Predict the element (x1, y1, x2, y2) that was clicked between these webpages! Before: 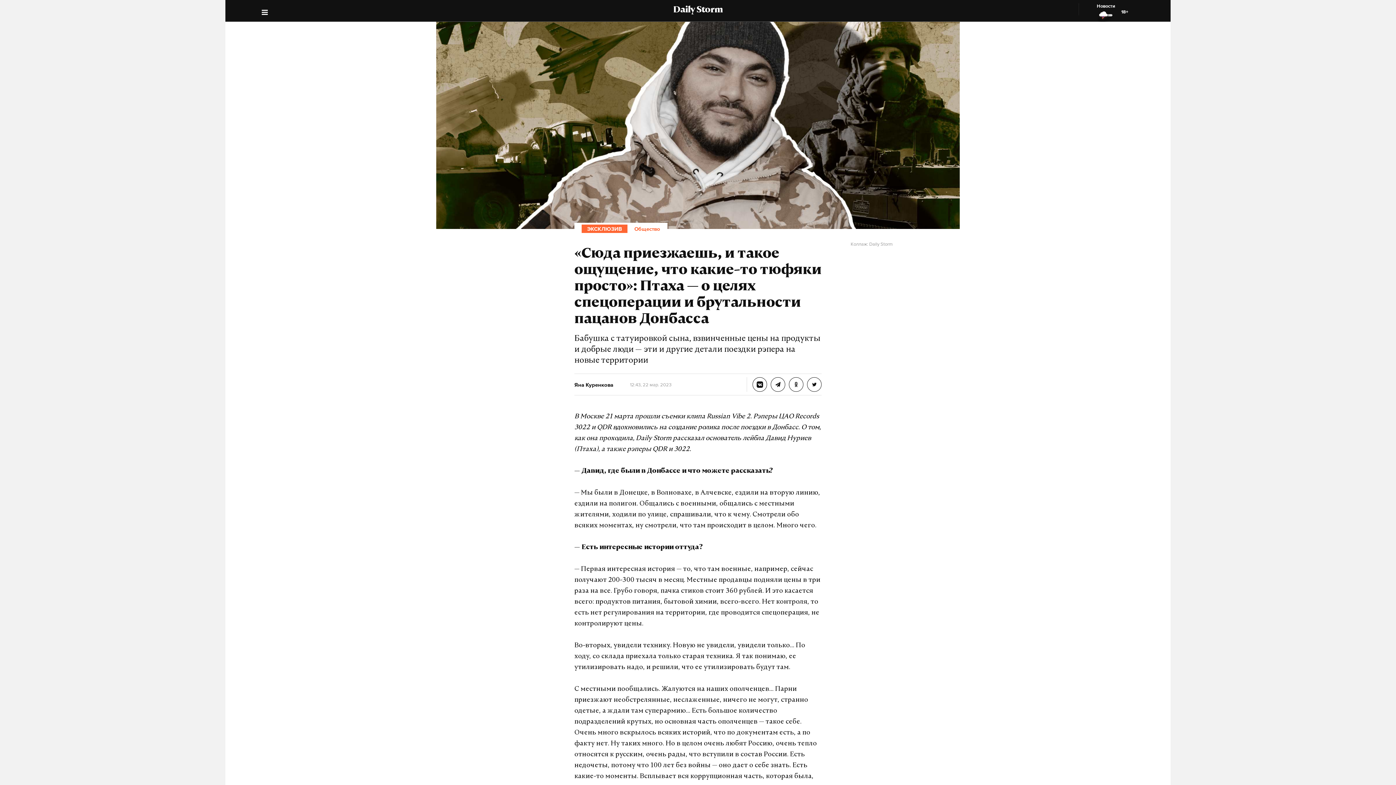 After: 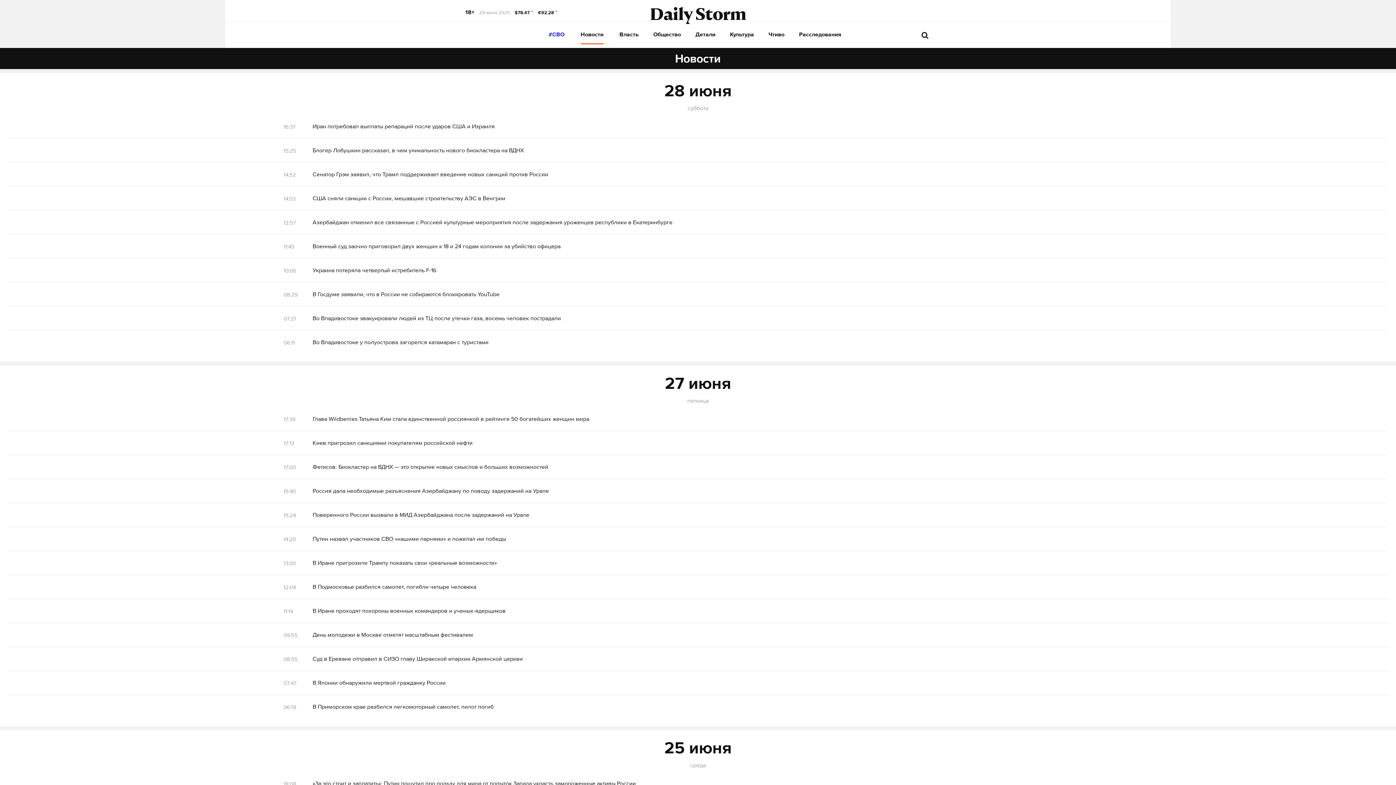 Action: label: Новости bbox: (1097, 2, 1115, 24)